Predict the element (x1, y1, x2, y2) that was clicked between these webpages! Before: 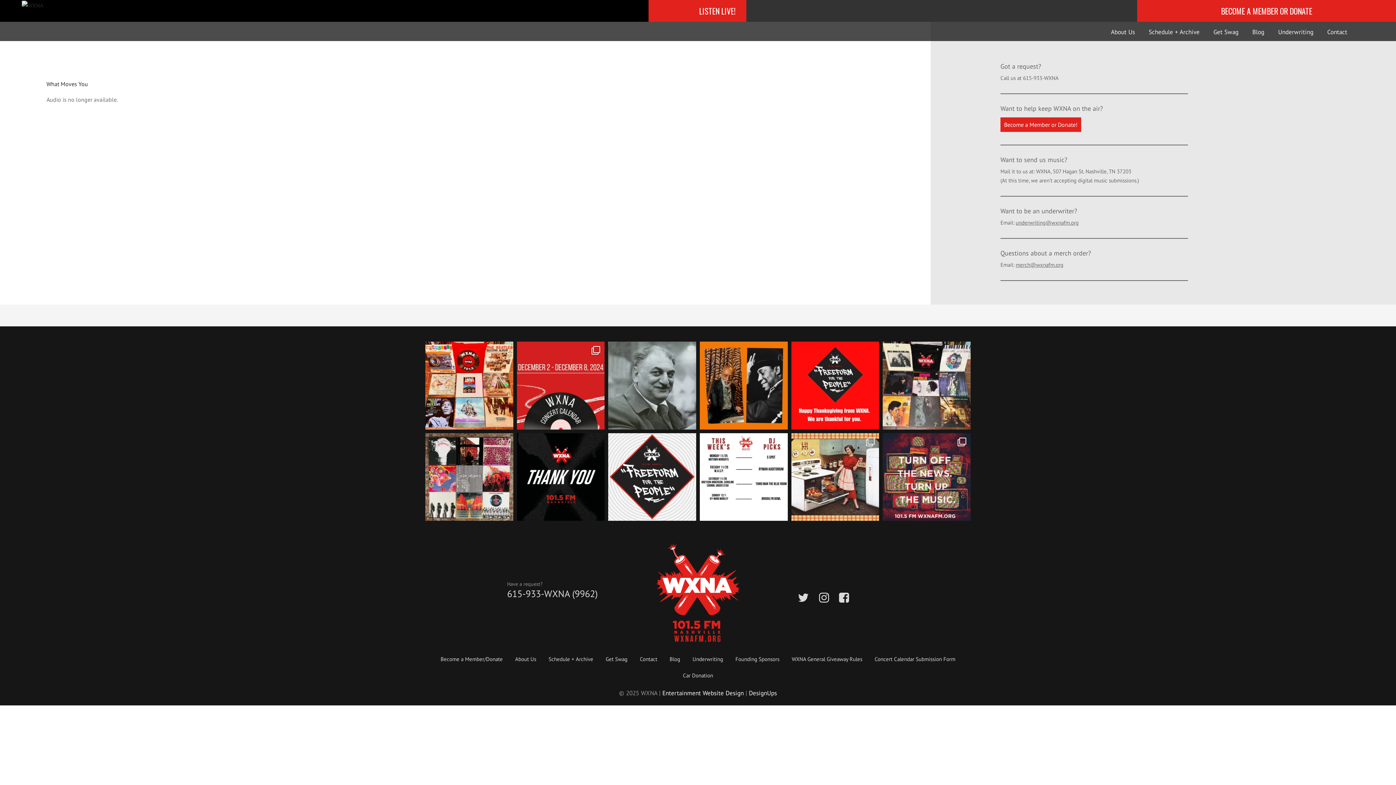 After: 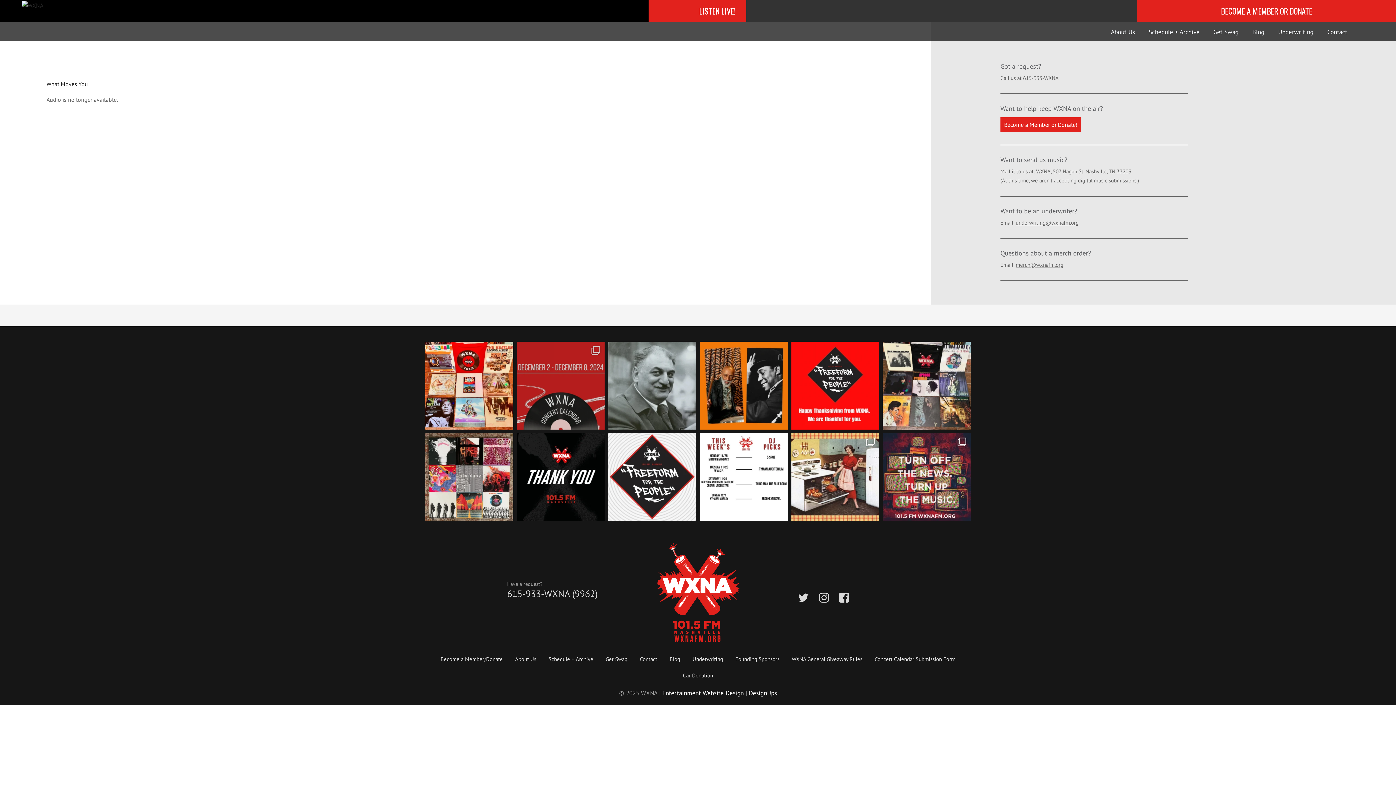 Action: label: WXNA Concert Calendar Update! Here are a few of t bbox: (516, 341, 604, 429)